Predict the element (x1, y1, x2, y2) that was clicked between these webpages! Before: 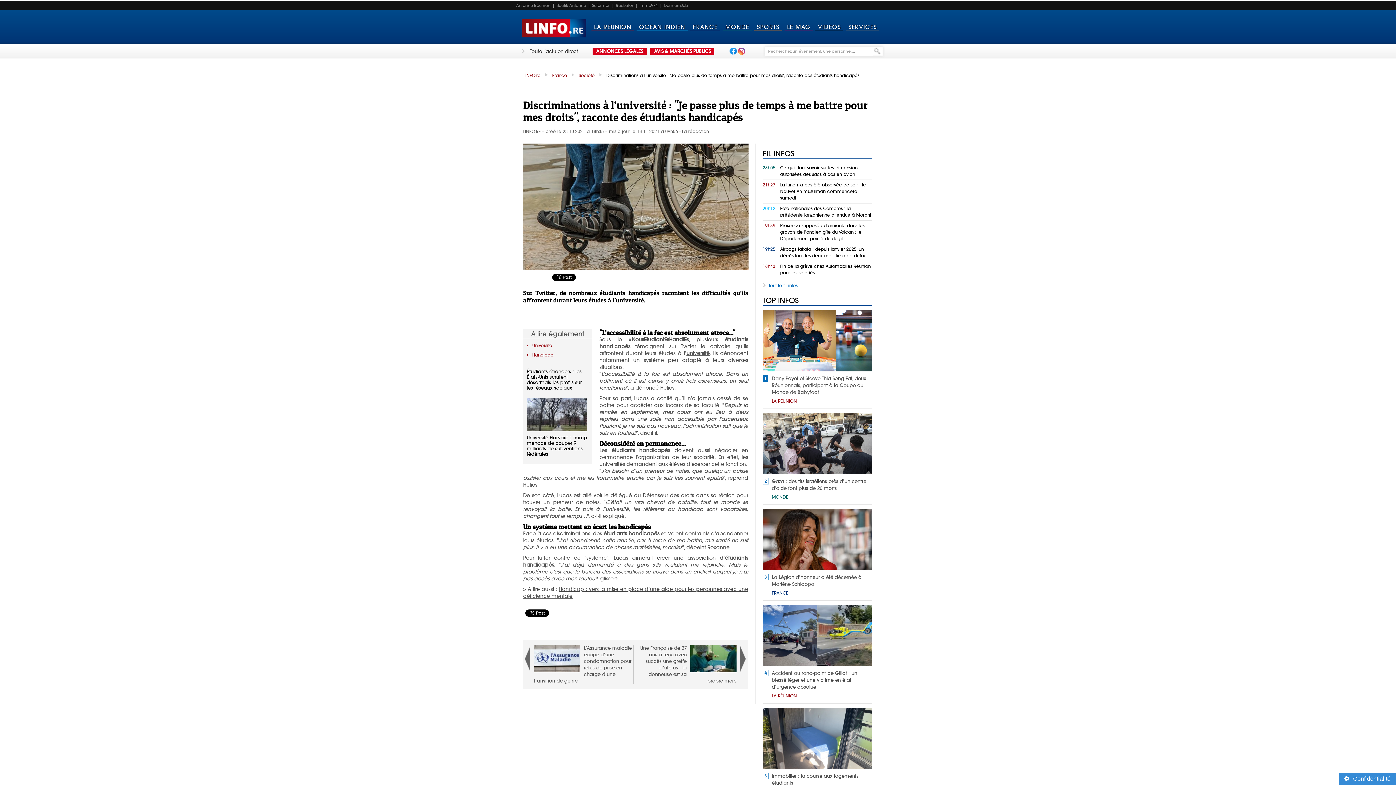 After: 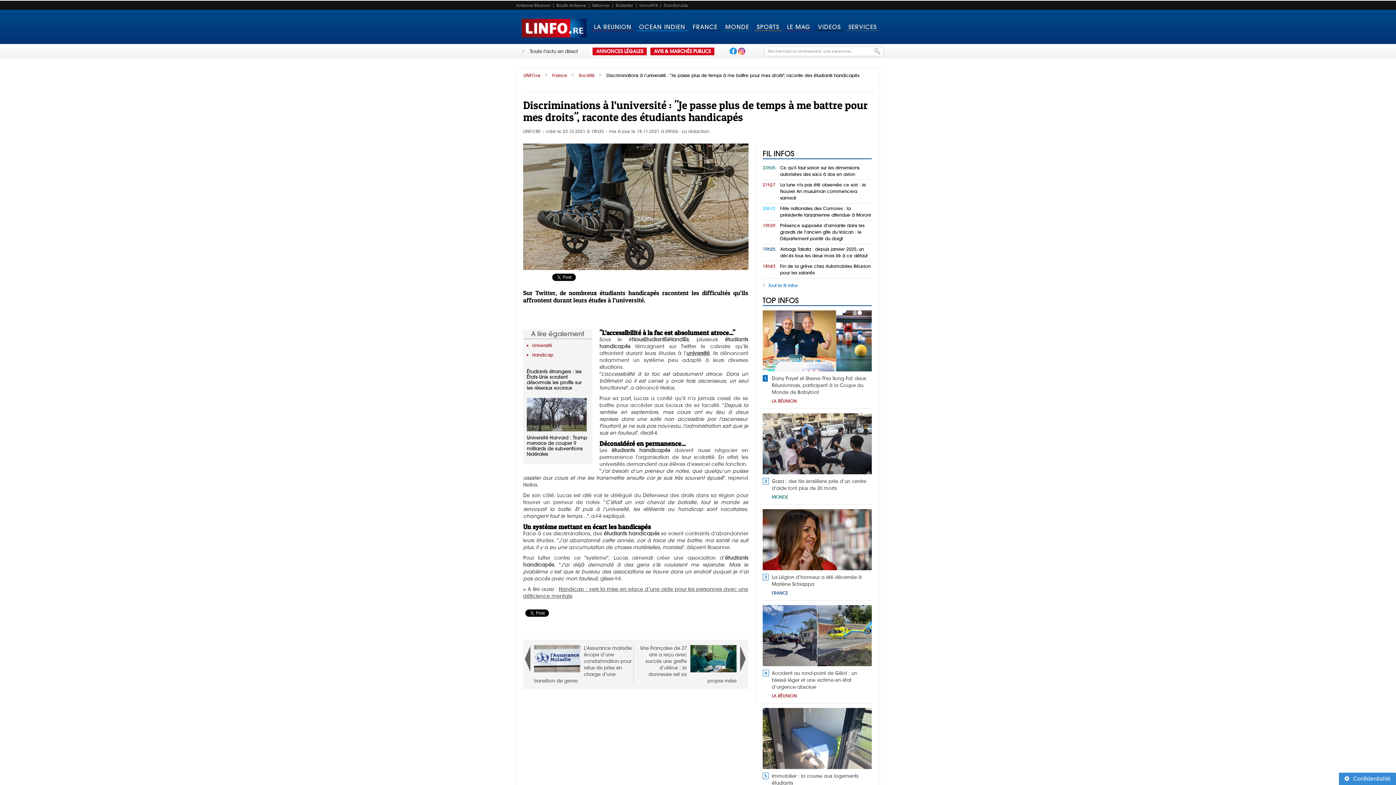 Action: label: Confidentialité bbox: (1339, 773, 1396, 785)